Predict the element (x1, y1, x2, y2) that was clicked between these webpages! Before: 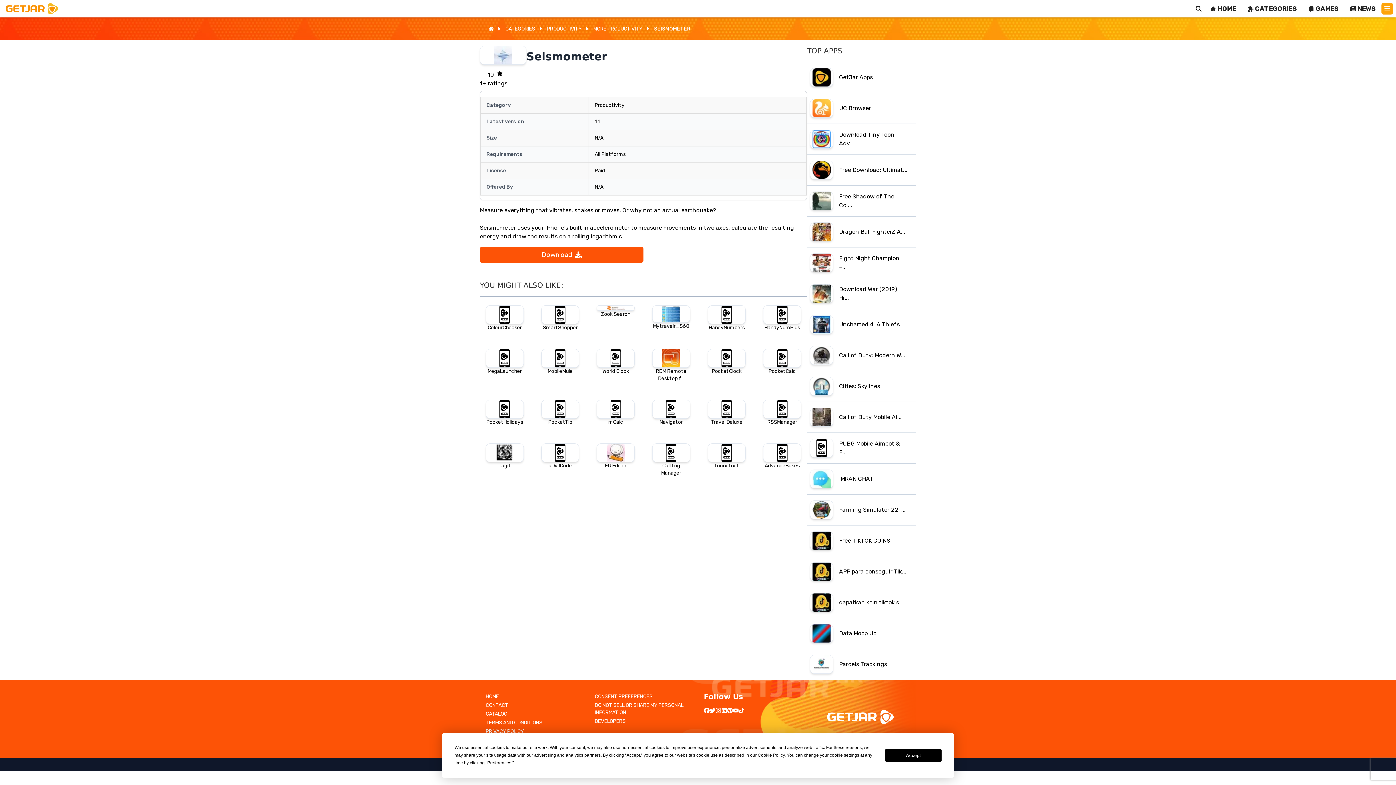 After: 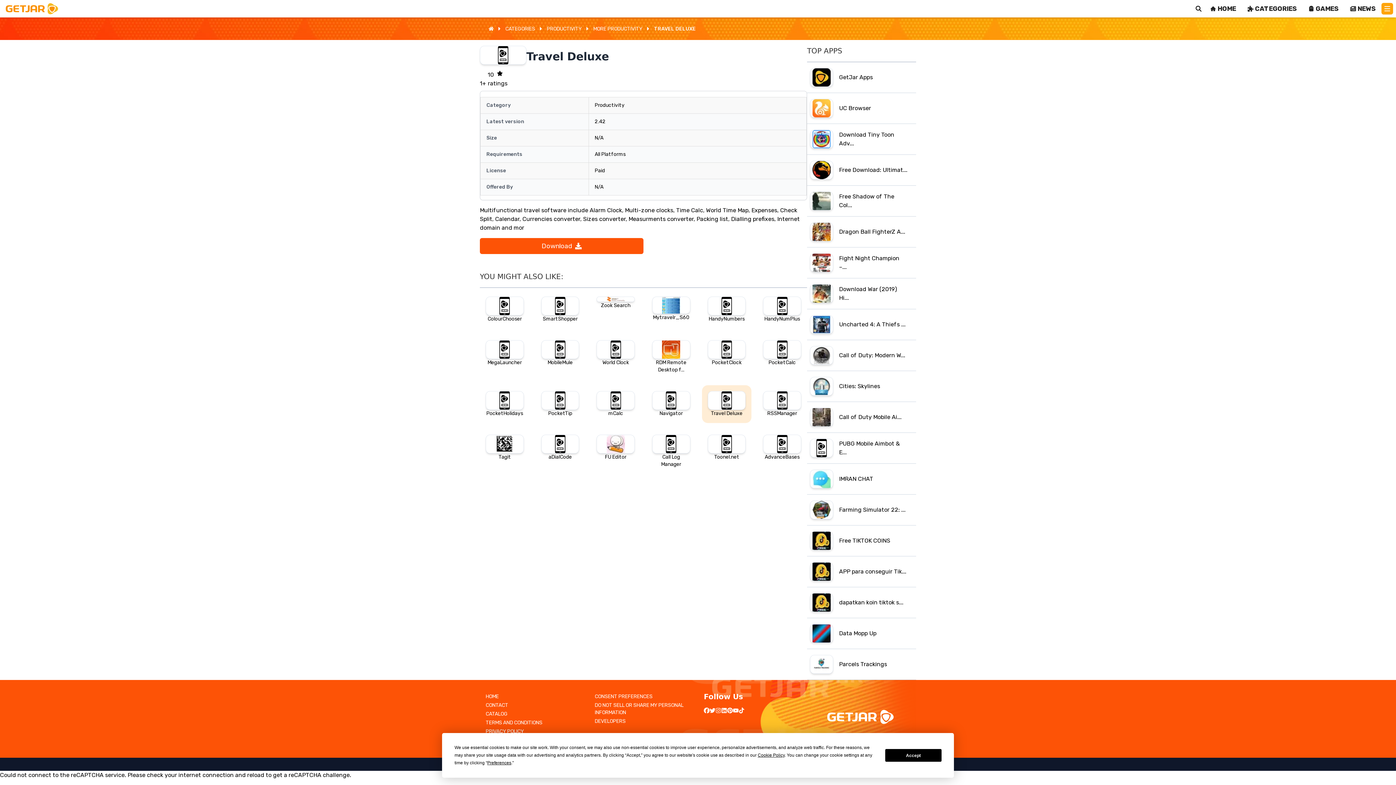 Action: label: Travel Deluxe bbox: (702, 394, 751, 432)